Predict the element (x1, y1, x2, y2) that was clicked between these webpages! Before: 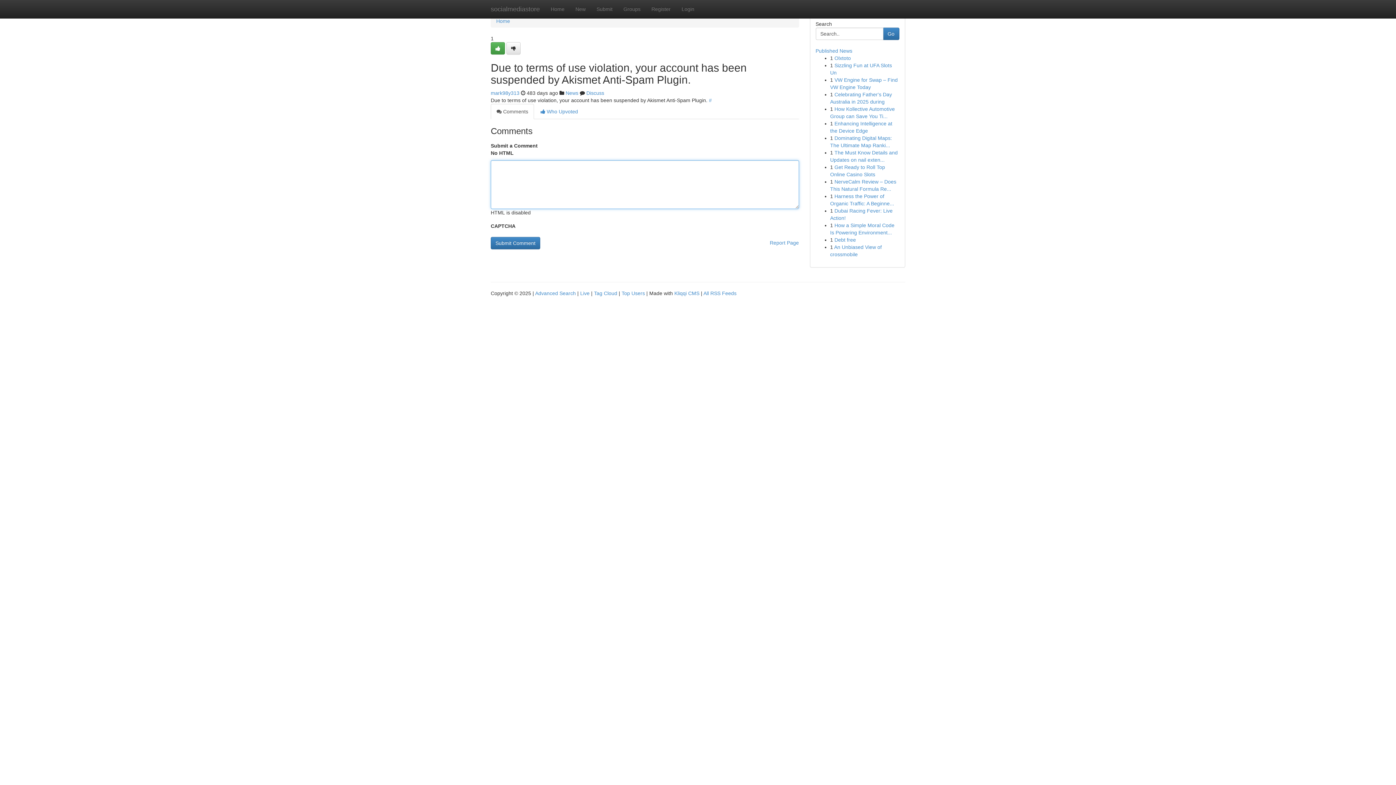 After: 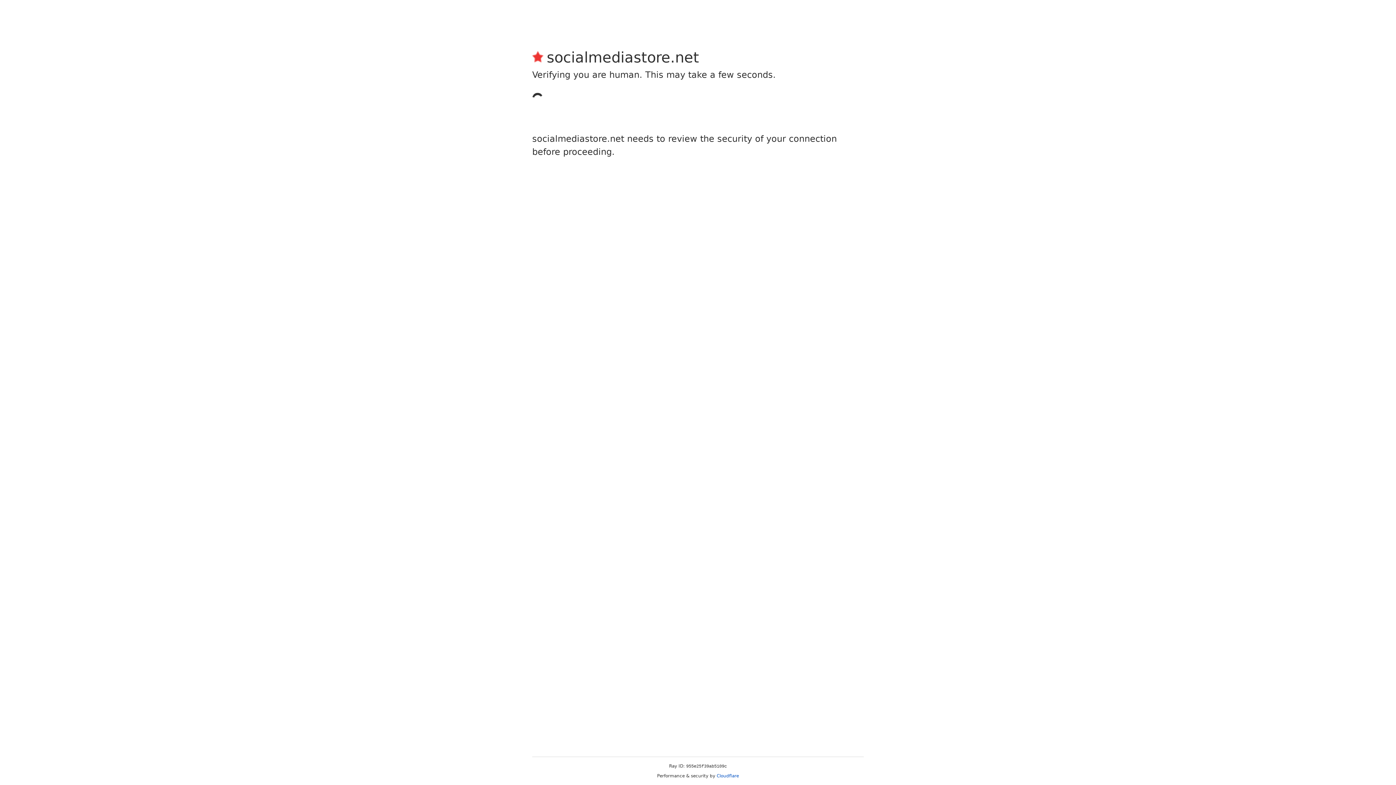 Action: bbox: (646, 0, 676, 18) label: Register